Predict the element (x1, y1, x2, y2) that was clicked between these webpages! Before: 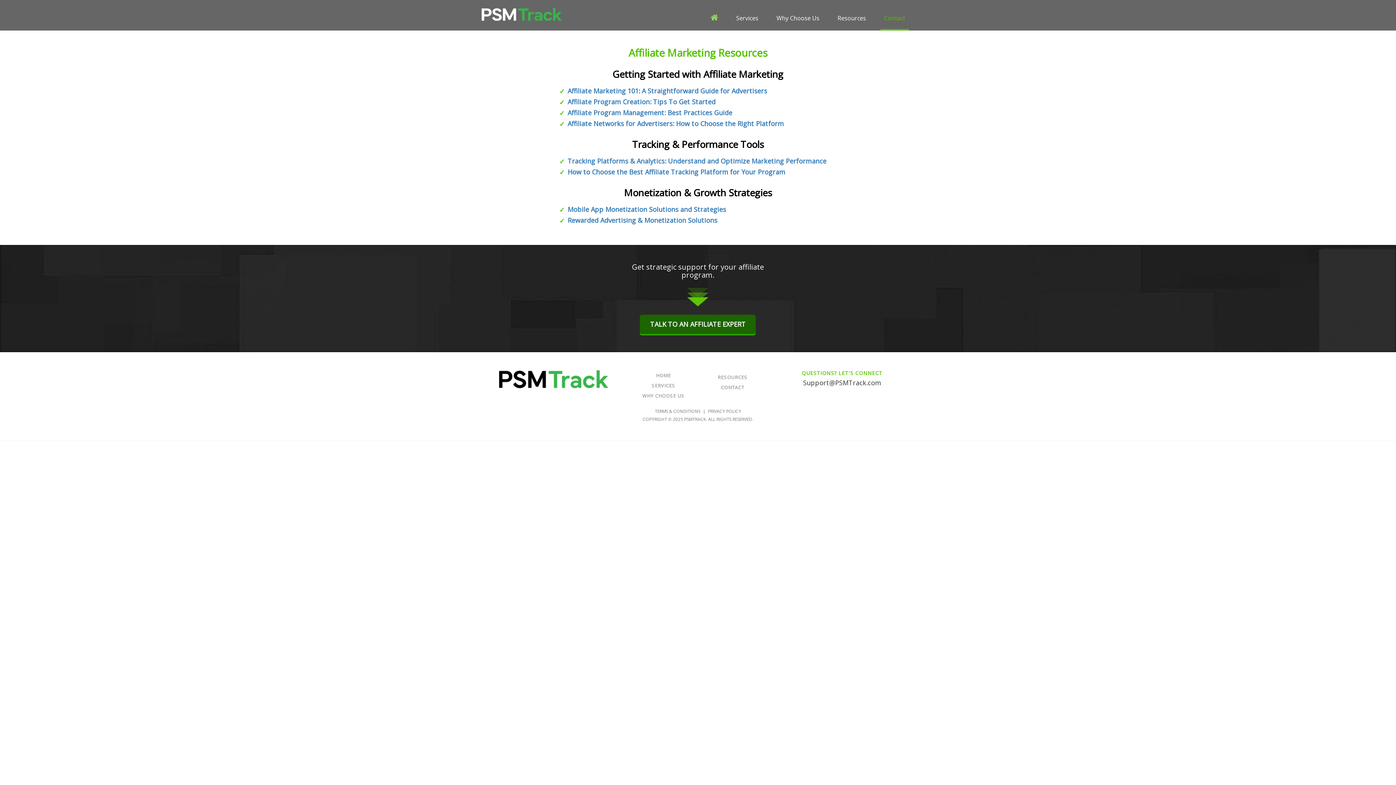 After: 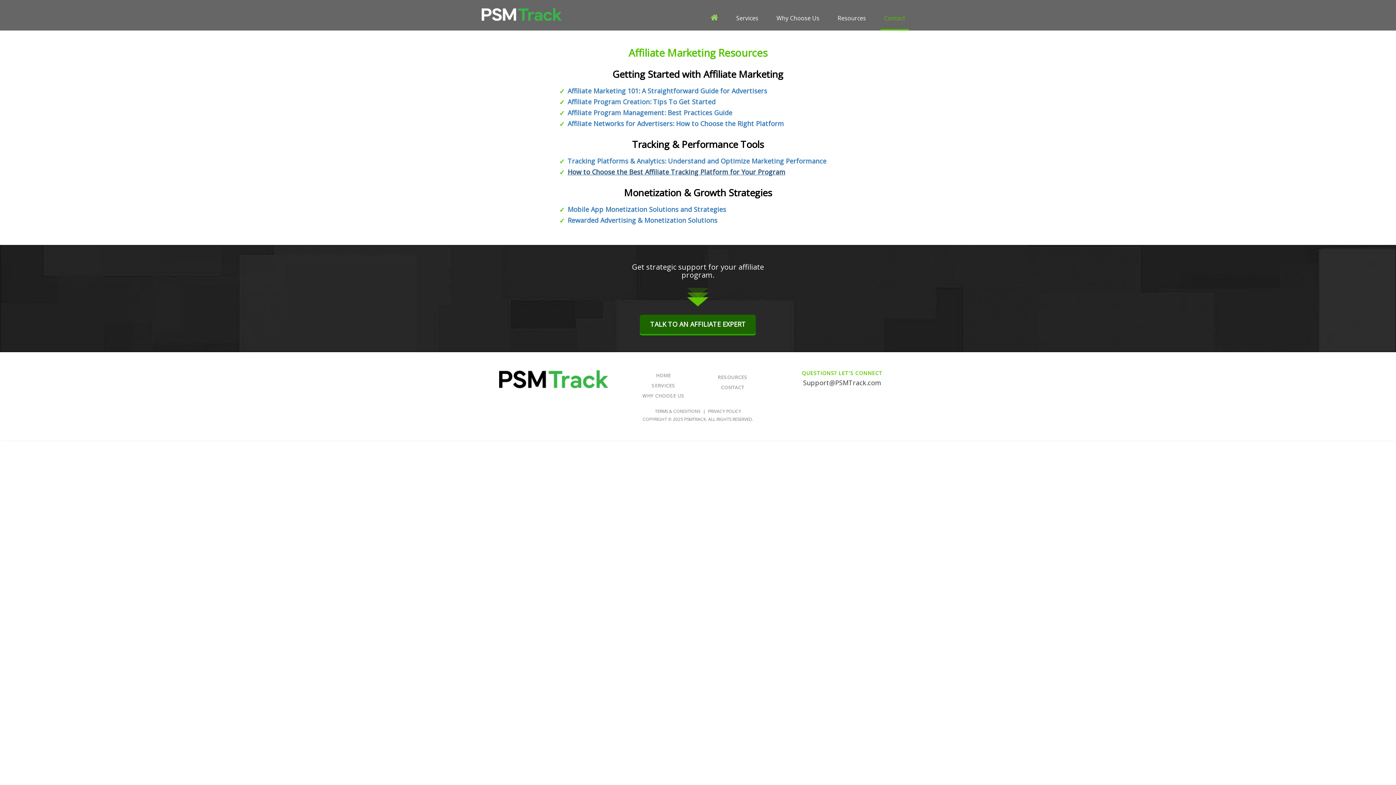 Action: bbox: (567, 167, 785, 176) label: How to Choose the Best Affiliate Tracking Platform for Your Program